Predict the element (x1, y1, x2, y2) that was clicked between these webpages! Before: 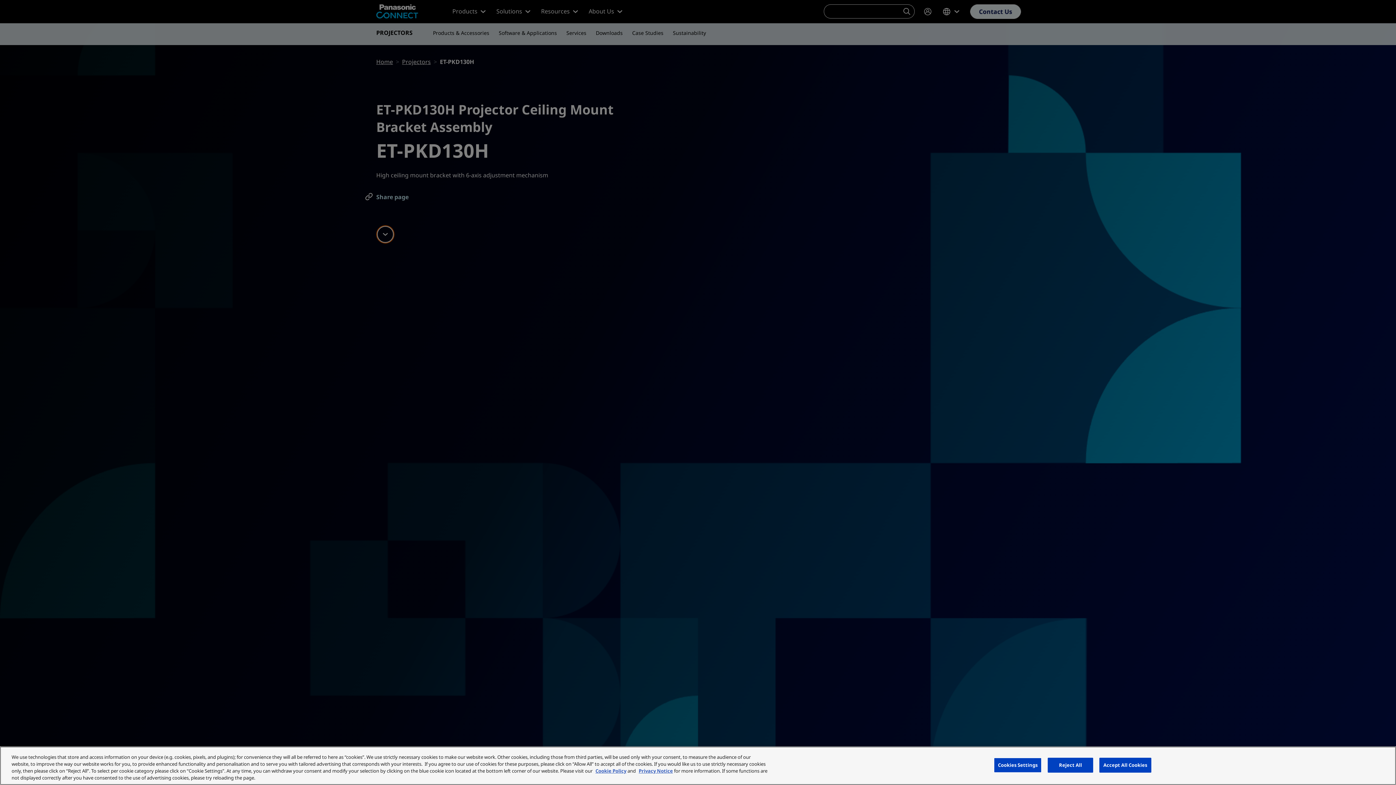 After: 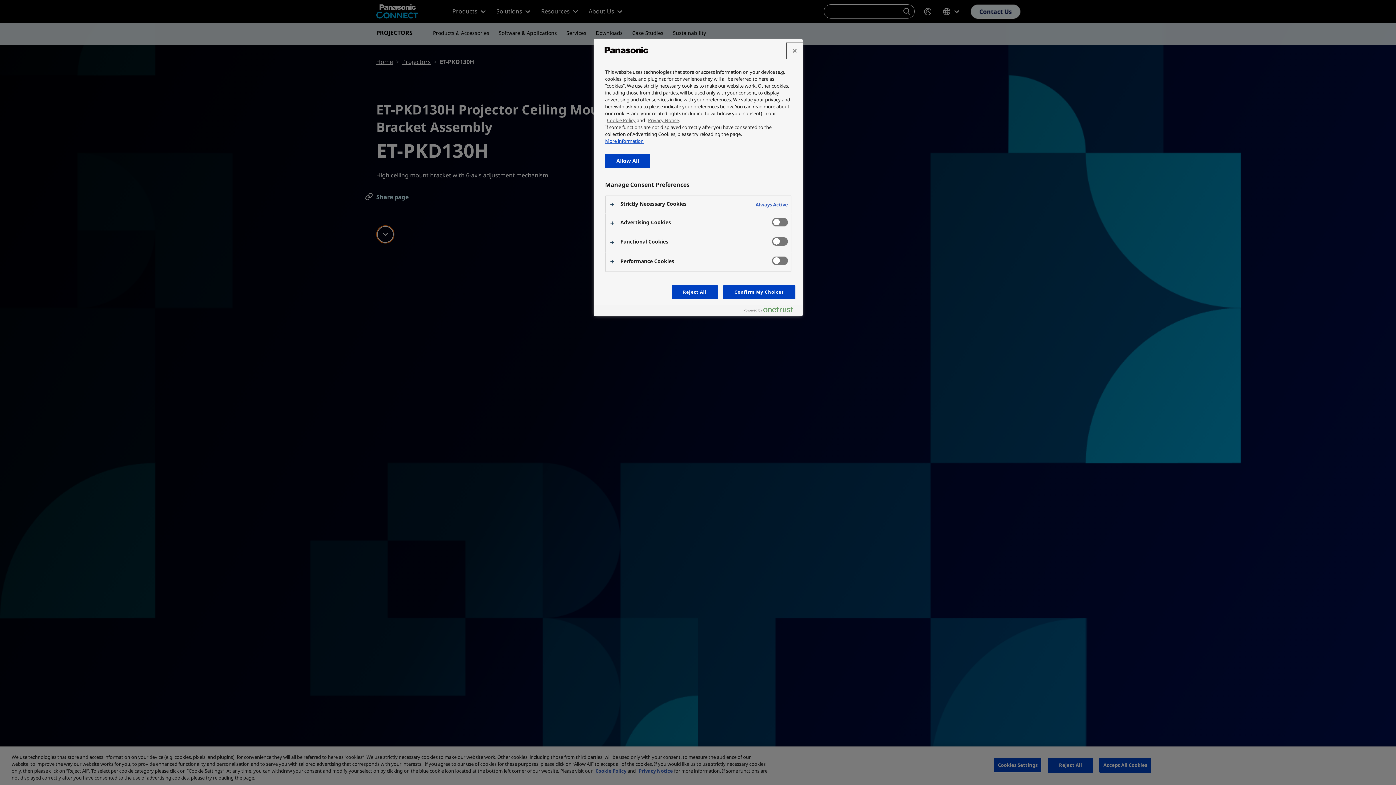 Action: bbox: (994, 758, 1041, 773) label: Cookies Settings